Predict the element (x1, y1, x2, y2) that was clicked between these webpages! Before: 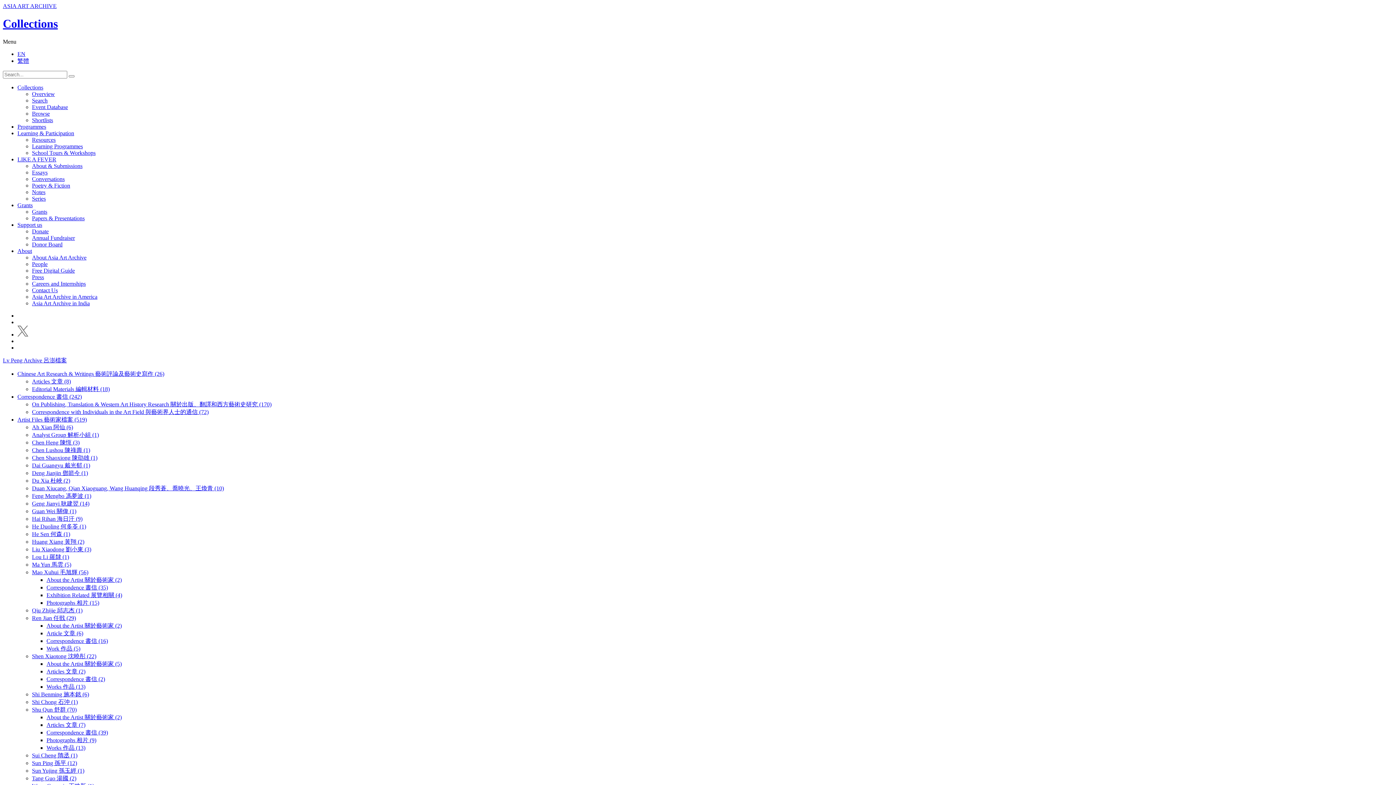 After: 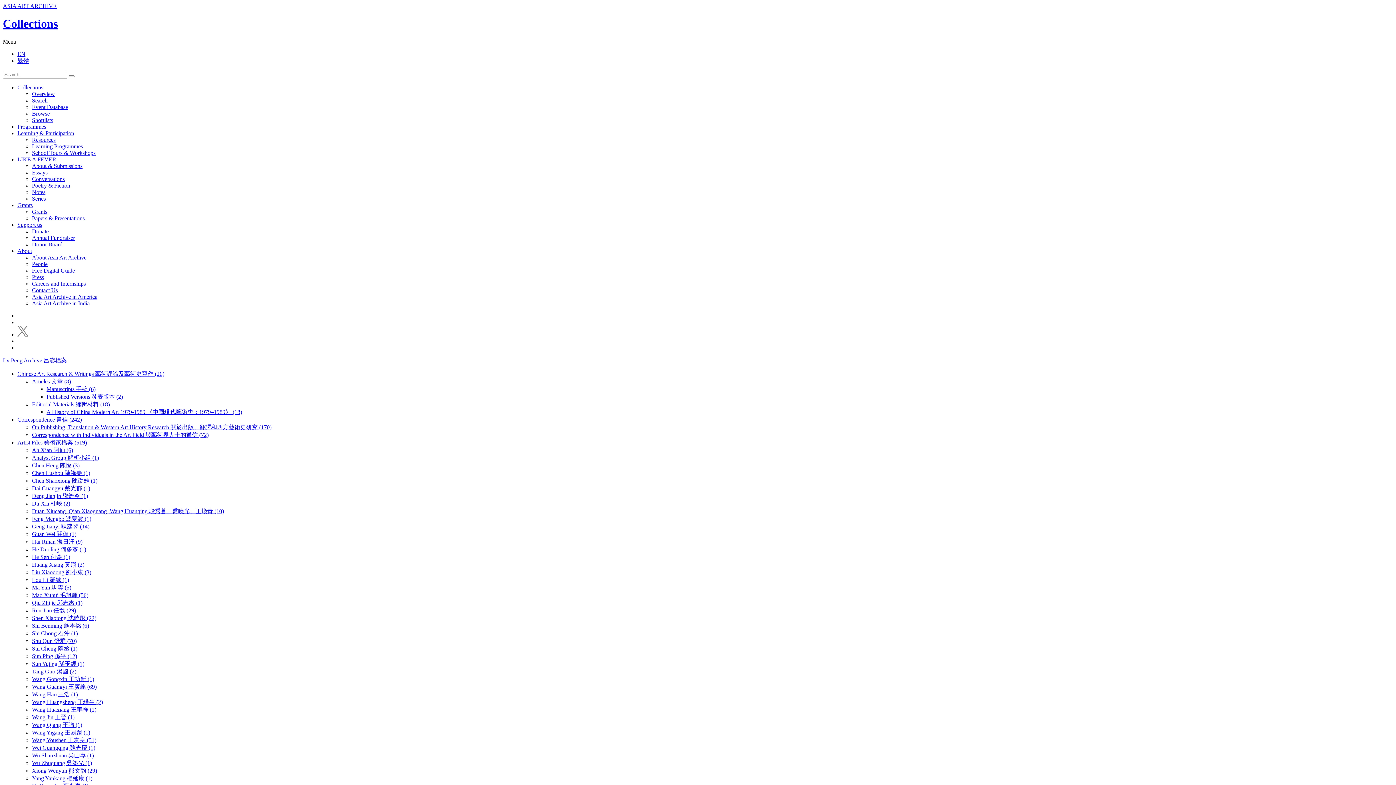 Action: label: Articles 文章 (8) bbox: (32, 378, 70, 384)